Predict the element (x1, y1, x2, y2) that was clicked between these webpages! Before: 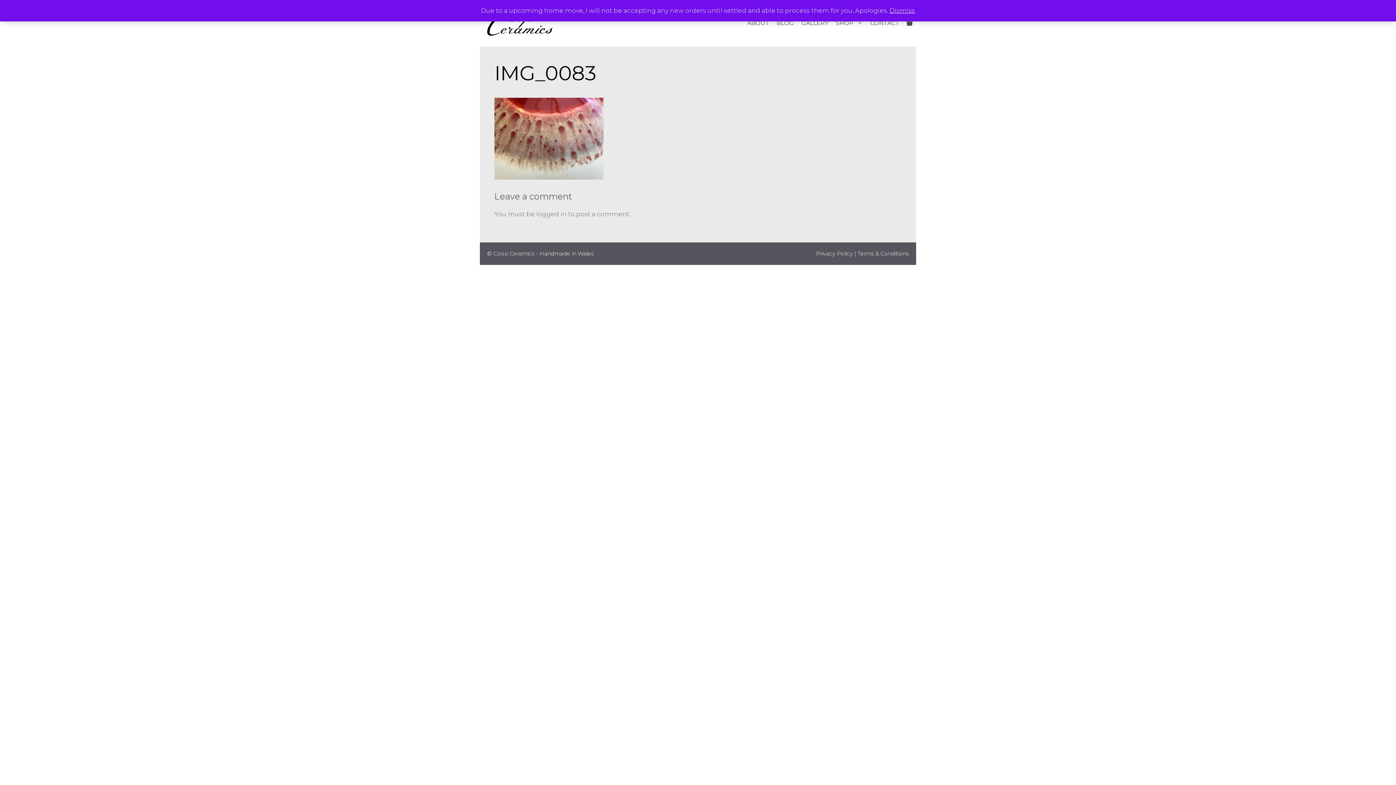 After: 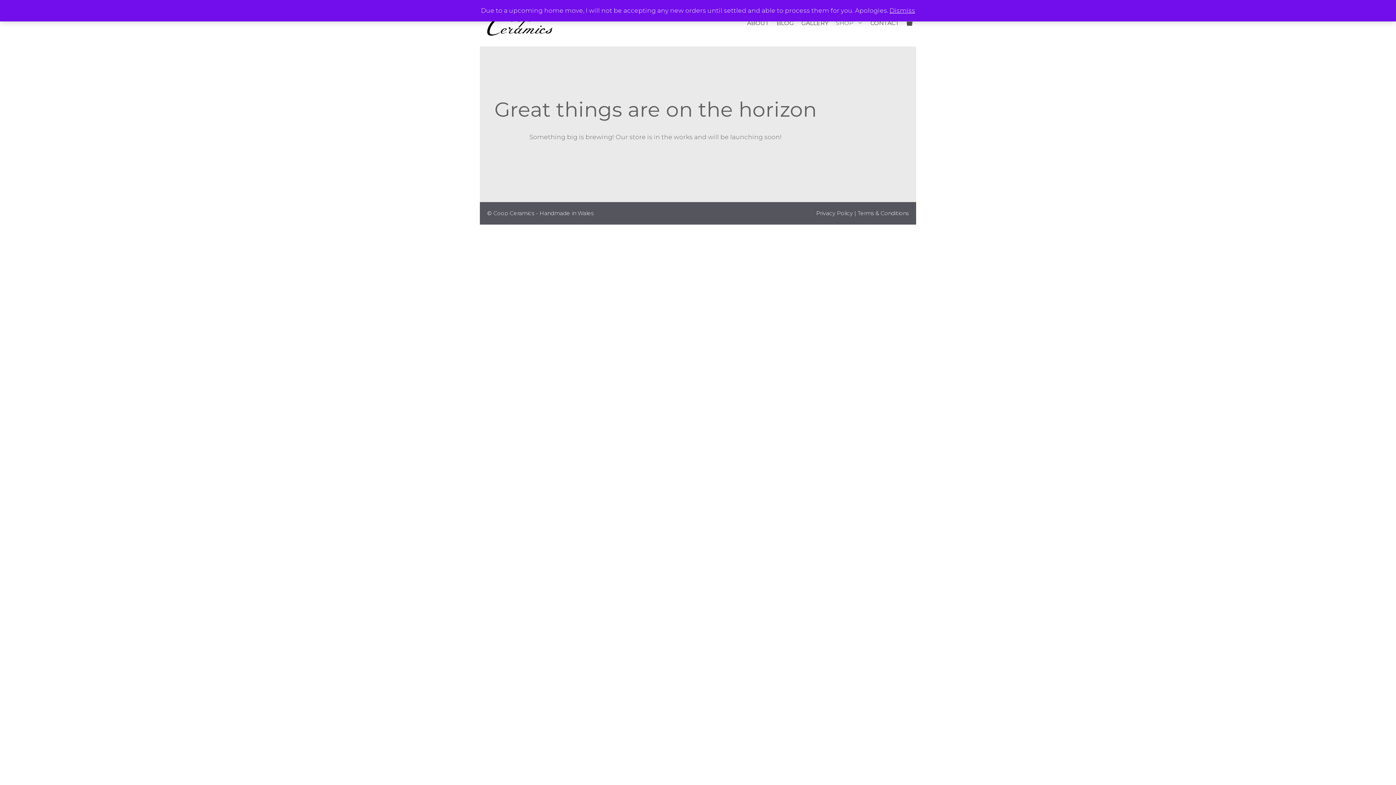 Action: label: SHOP bbox: (832, 12, 866, 34)